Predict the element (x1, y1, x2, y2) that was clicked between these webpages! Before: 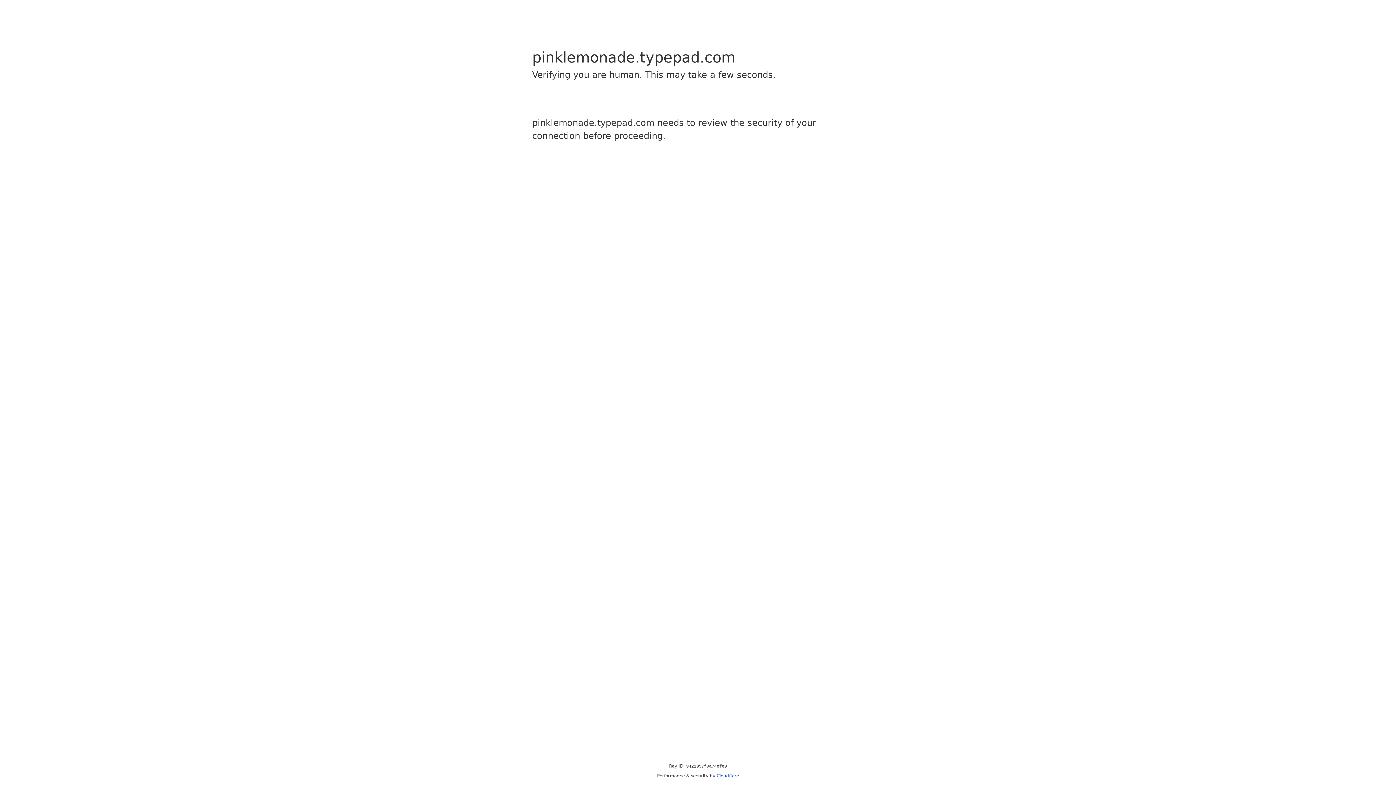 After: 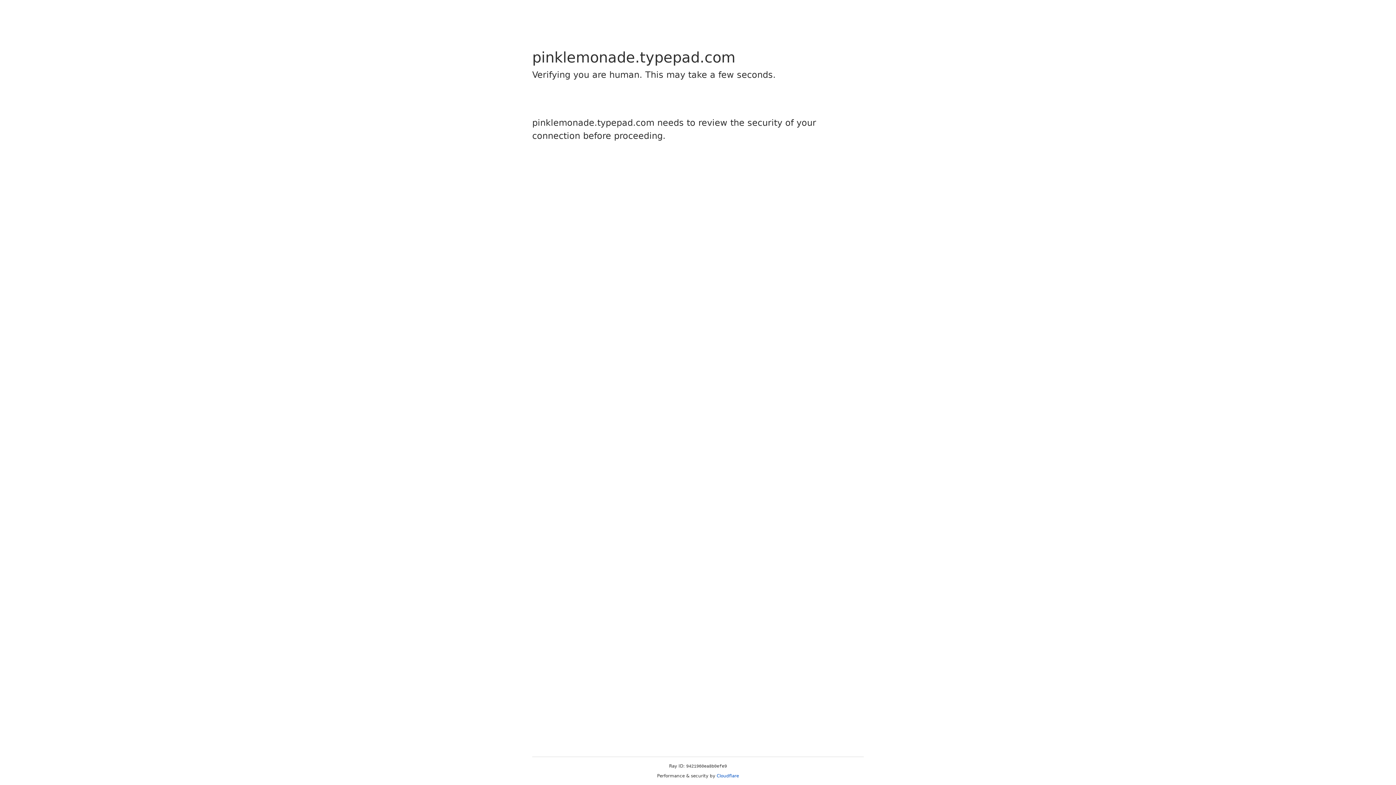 Action: label: Cloudflare bbox: (716, 773, 739, 778)